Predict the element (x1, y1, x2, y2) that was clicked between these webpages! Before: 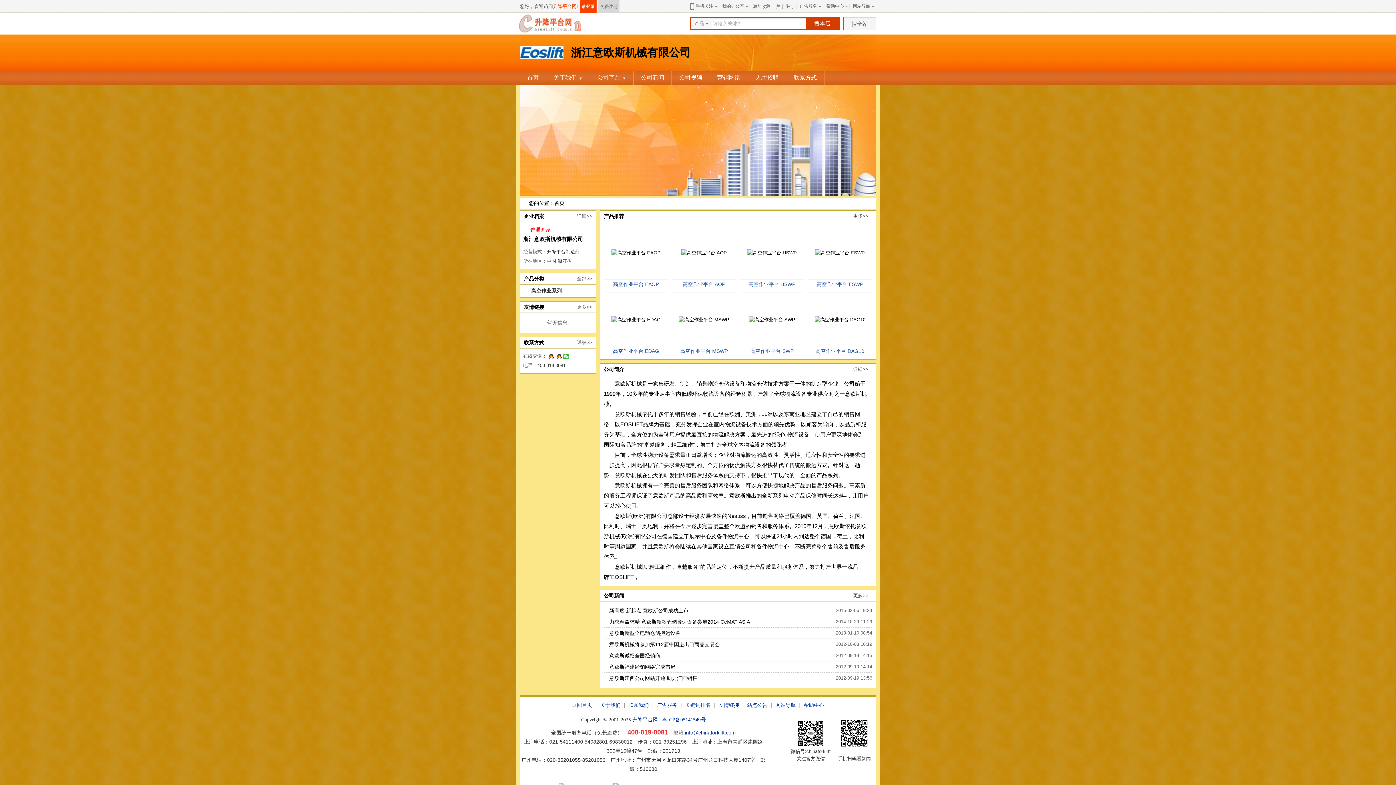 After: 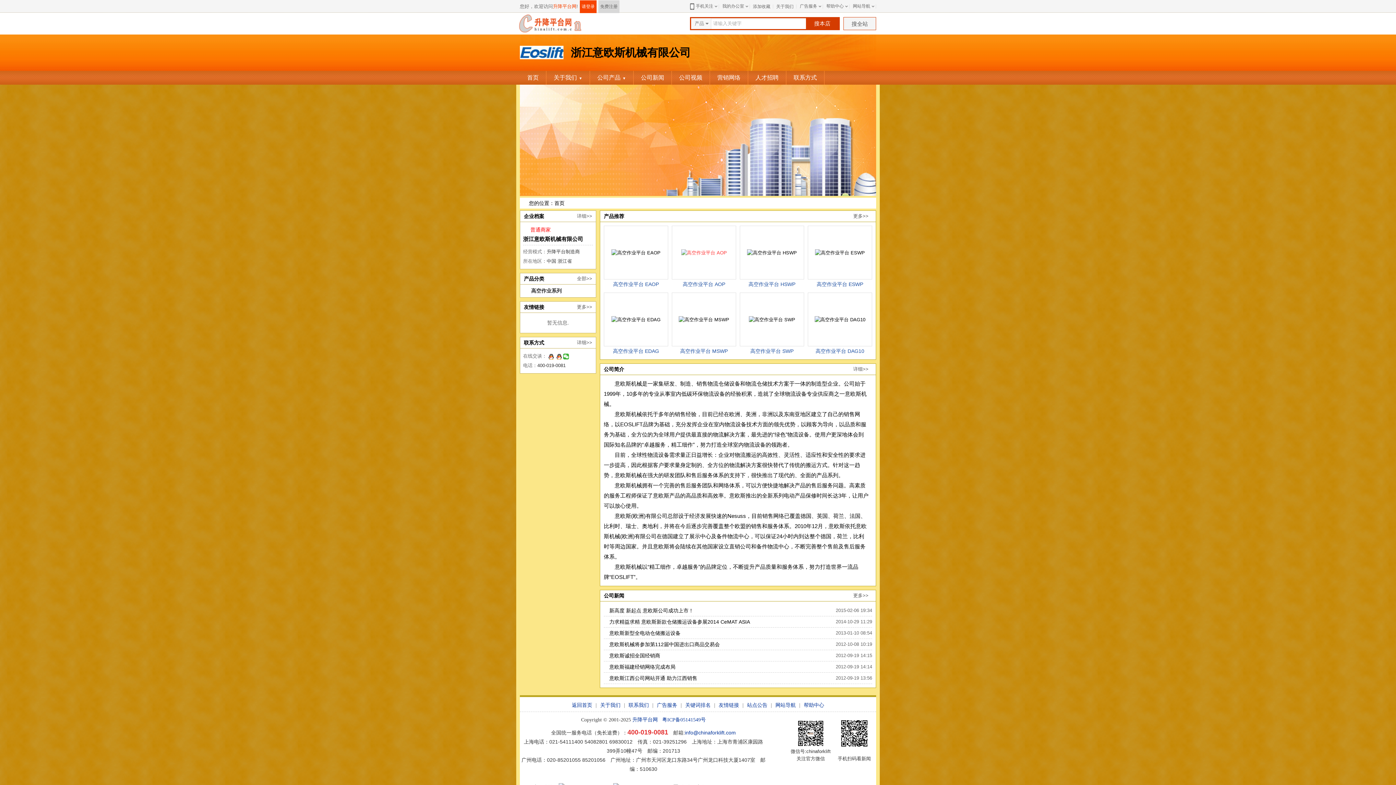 Action: bbox: (672, 226, 736, 279)